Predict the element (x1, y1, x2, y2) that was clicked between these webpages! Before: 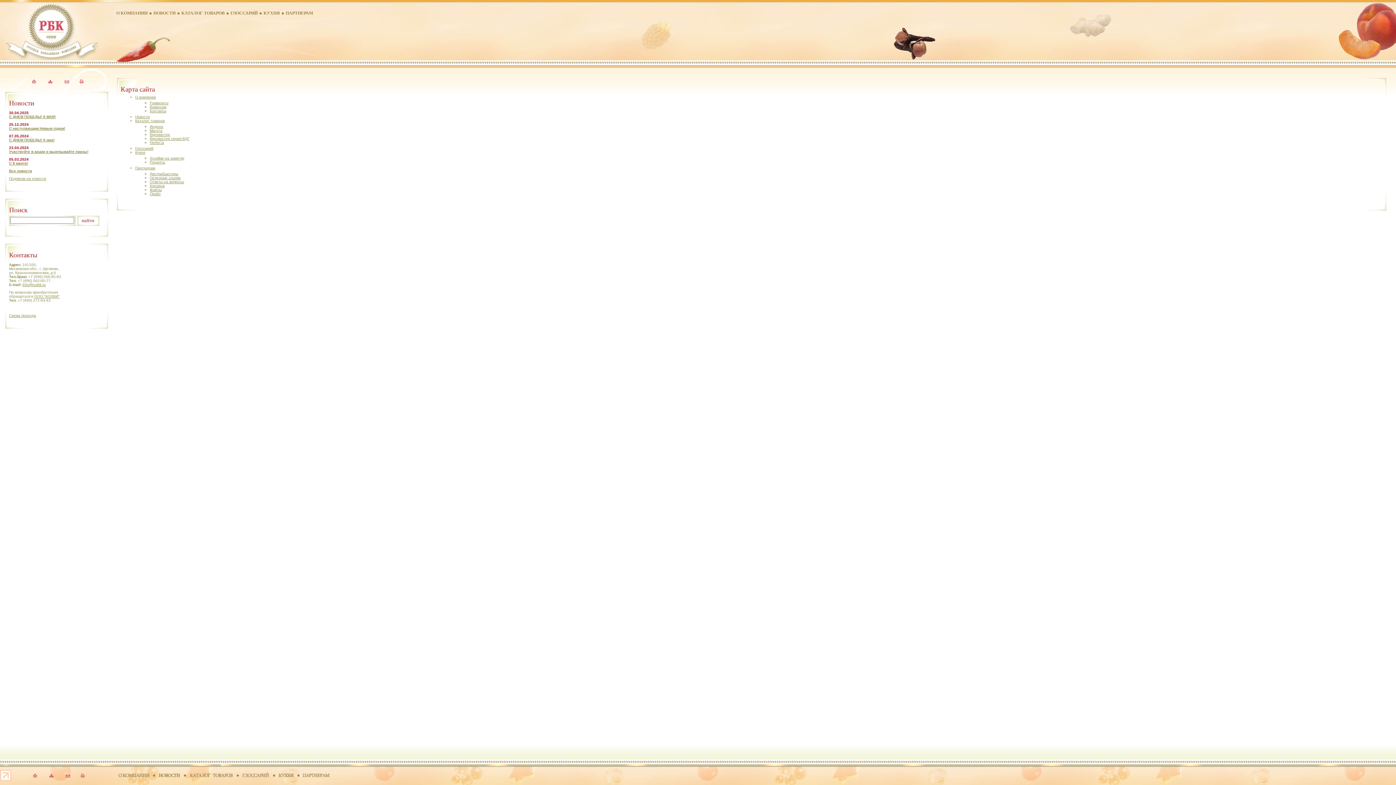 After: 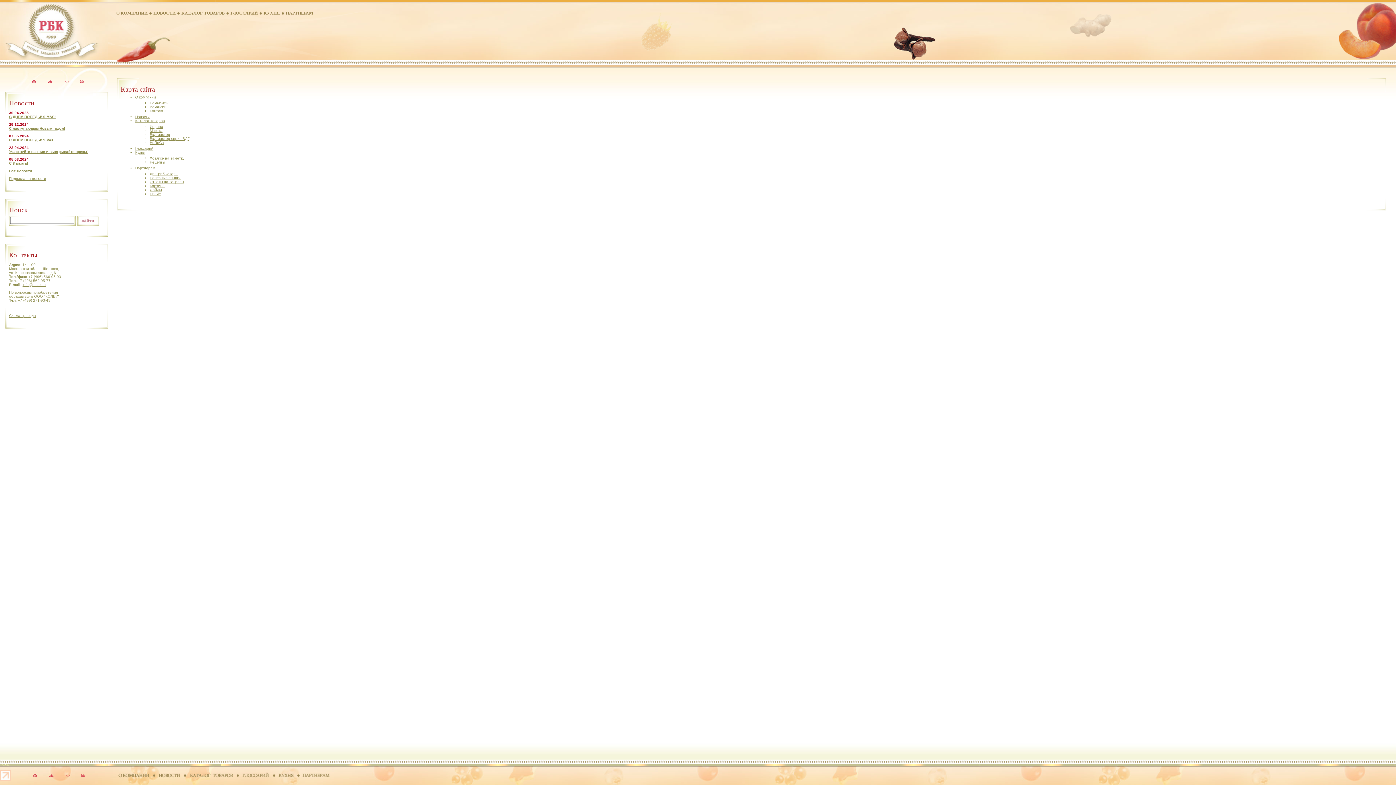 Action: bbox: (77, 772, 88, 778)